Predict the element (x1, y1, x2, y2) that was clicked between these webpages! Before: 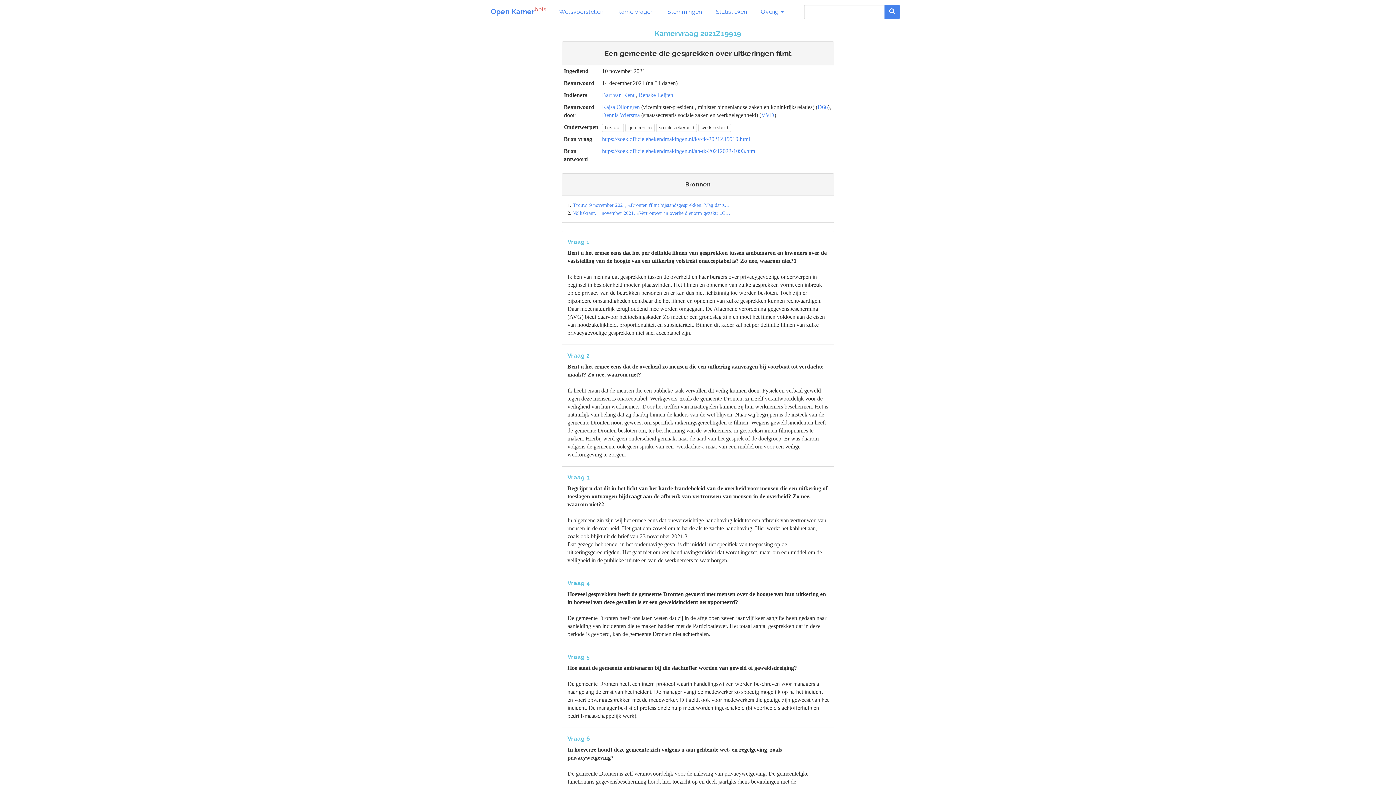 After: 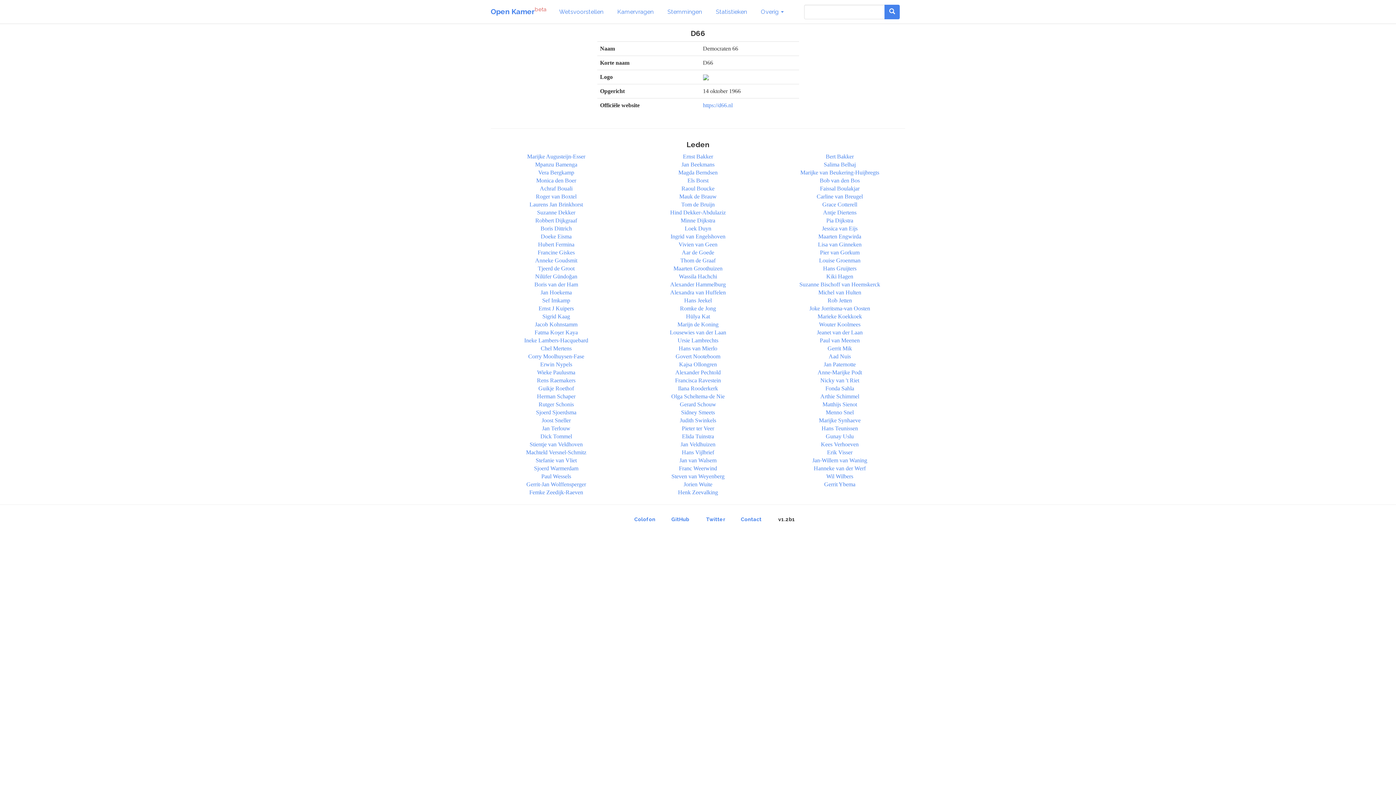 Action: label: D66 bbox: (817, 104, 828, 110)